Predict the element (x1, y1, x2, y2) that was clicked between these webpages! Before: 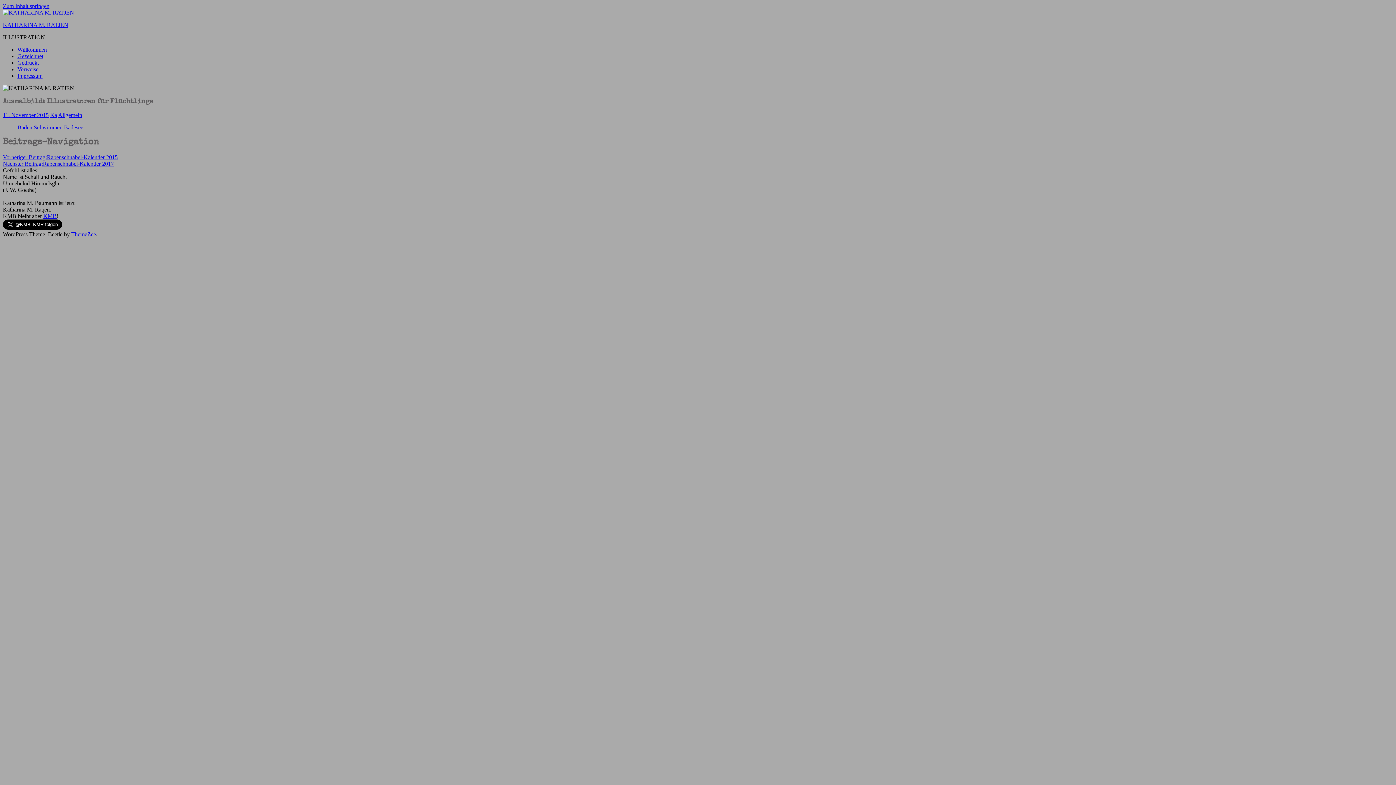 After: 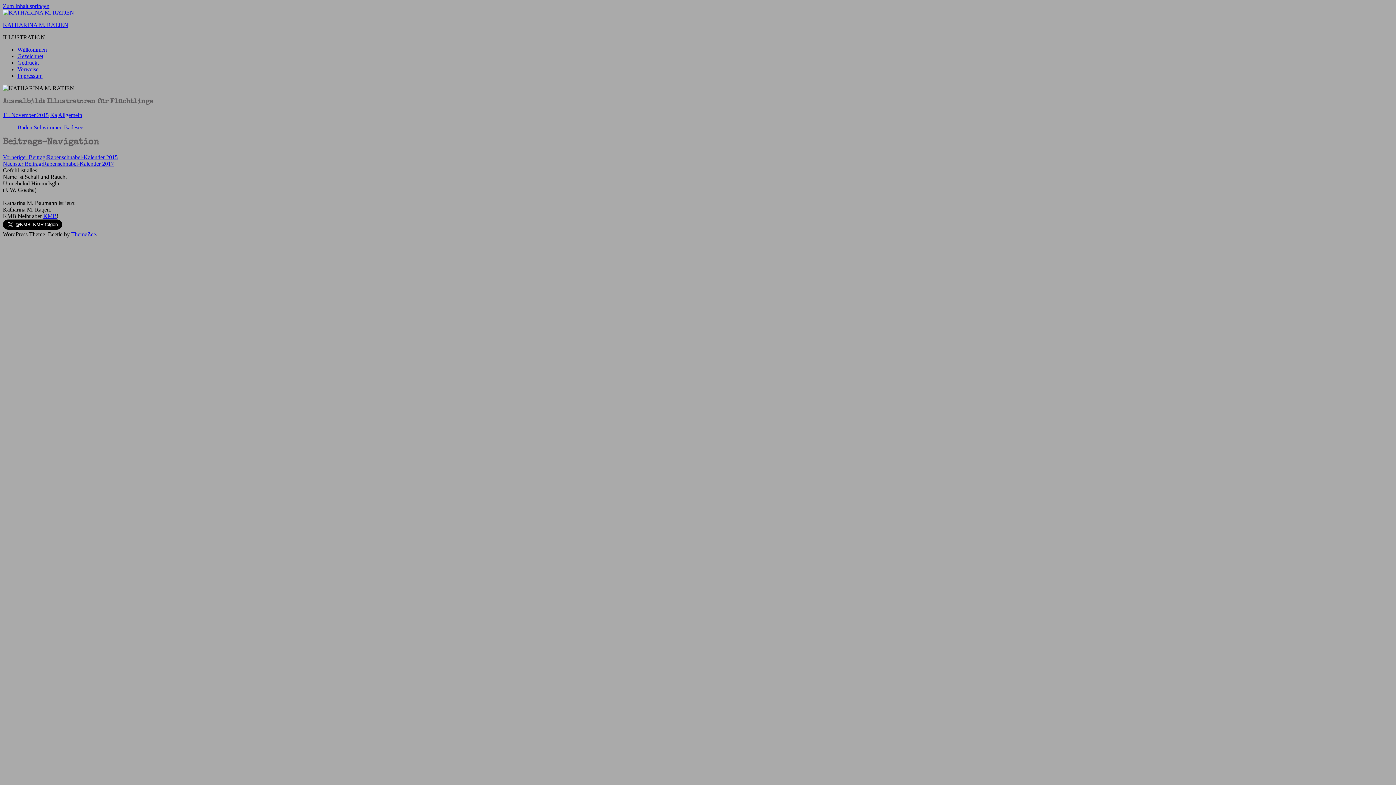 Action: bbox: (2, 2, 49, 9) label: Zum Inhalt springen